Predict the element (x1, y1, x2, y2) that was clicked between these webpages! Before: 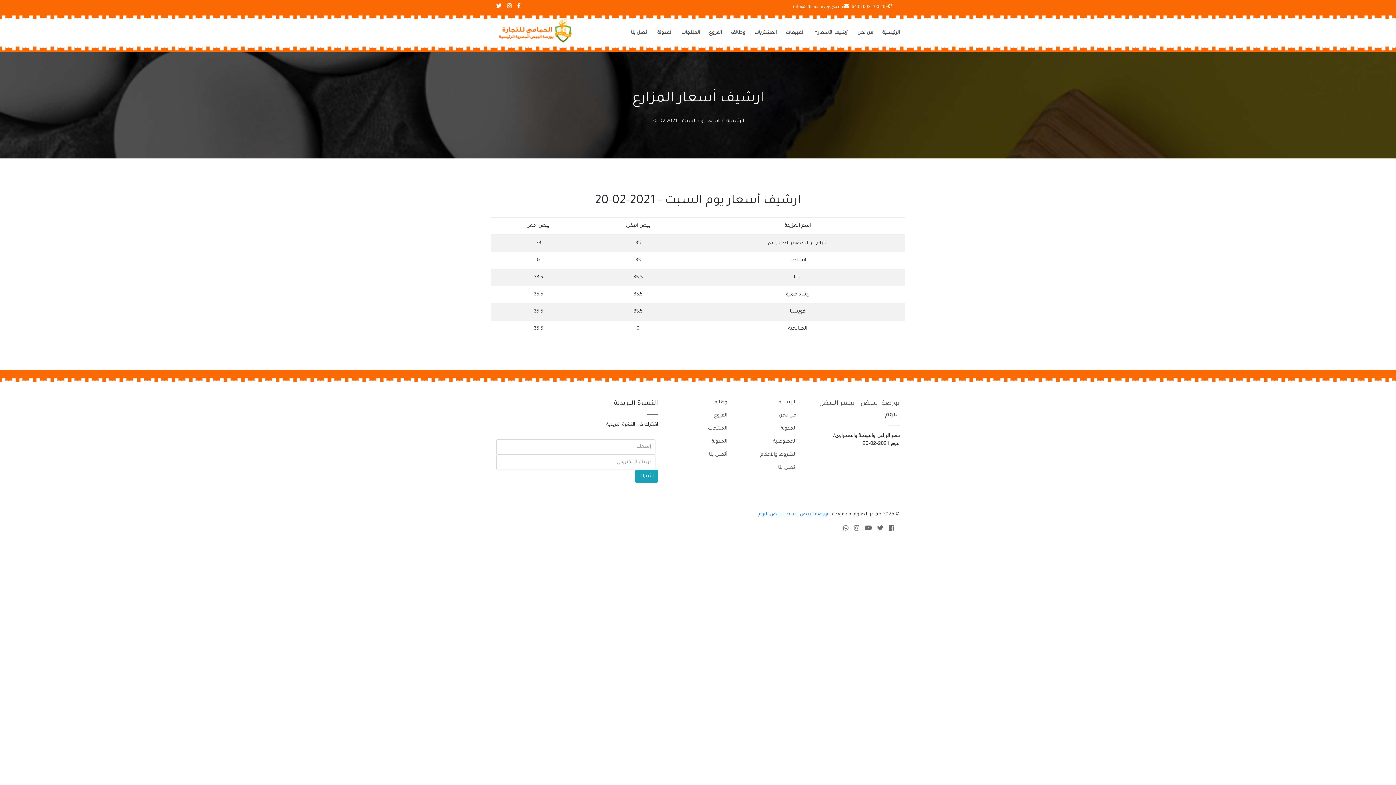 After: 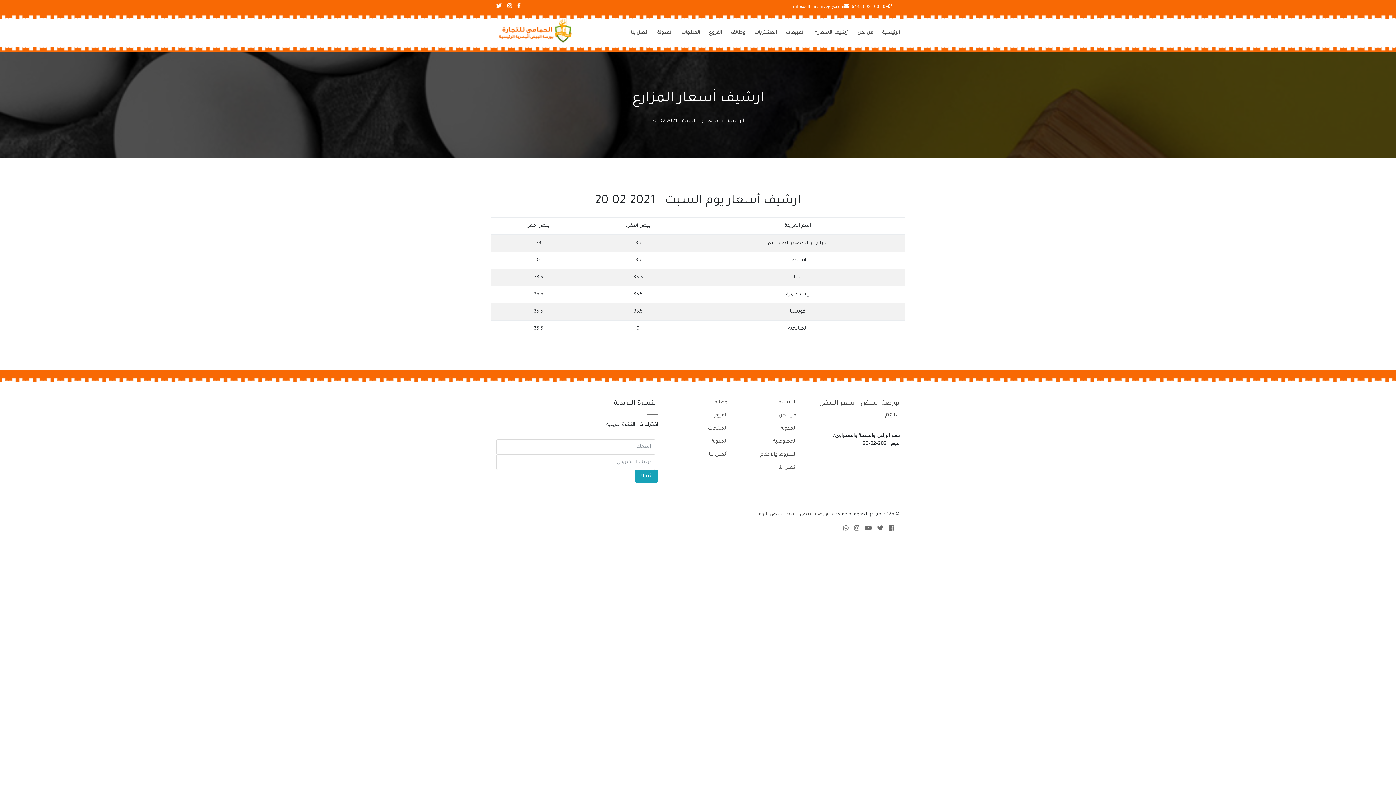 Action: bbox: (758, 512, 828, 517) label: بورصة البيض | سعر البيض اليوم